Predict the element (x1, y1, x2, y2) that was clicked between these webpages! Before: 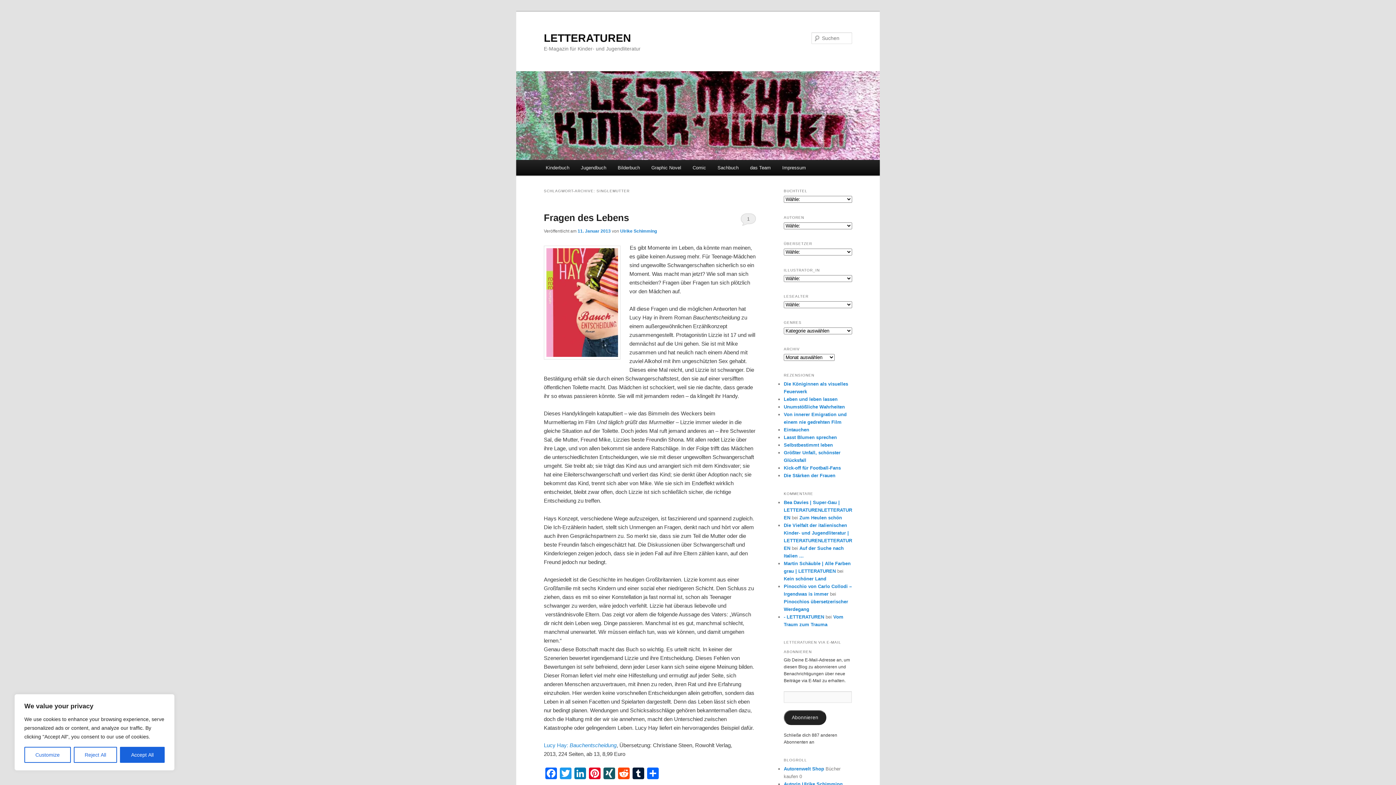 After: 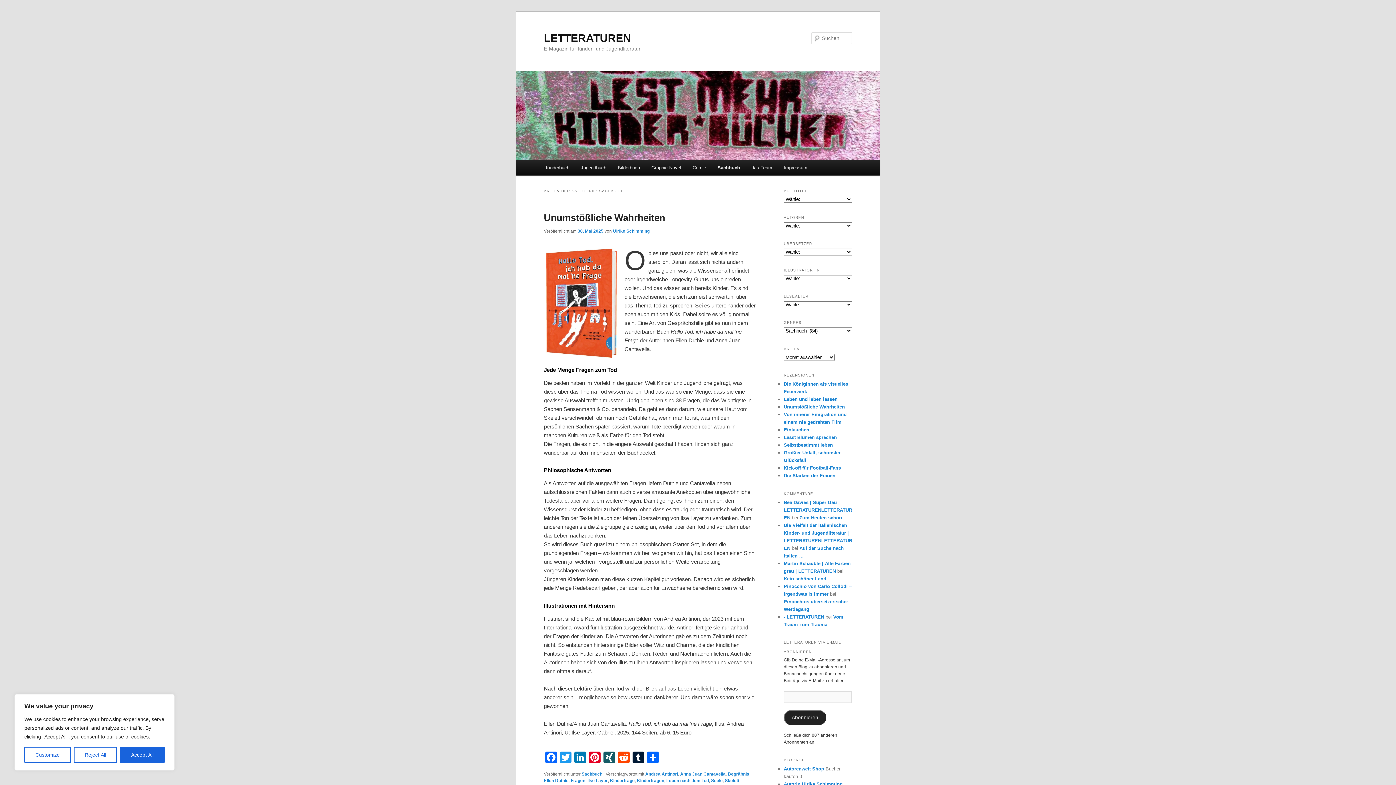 Action: bbox: (711, 160, 744, 175) label: Sachbuch